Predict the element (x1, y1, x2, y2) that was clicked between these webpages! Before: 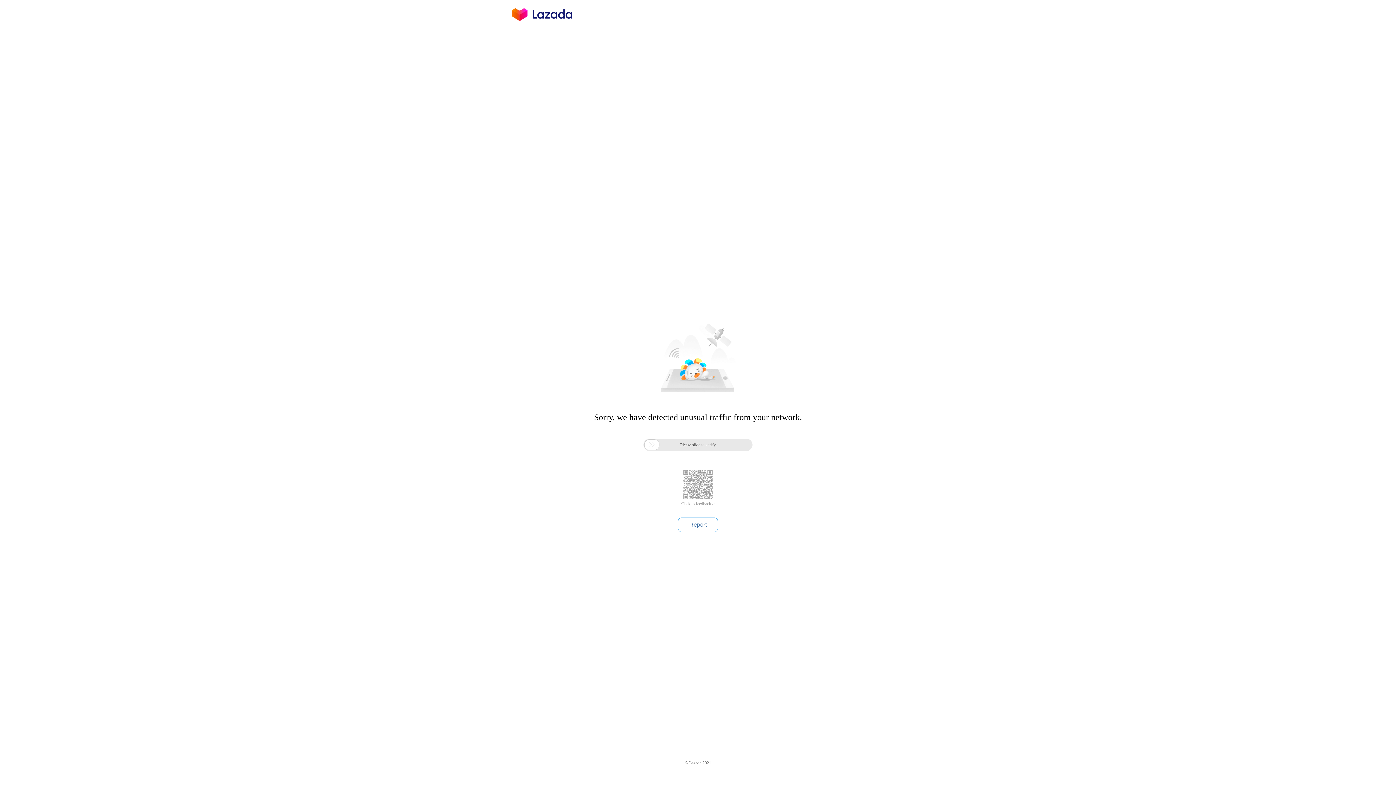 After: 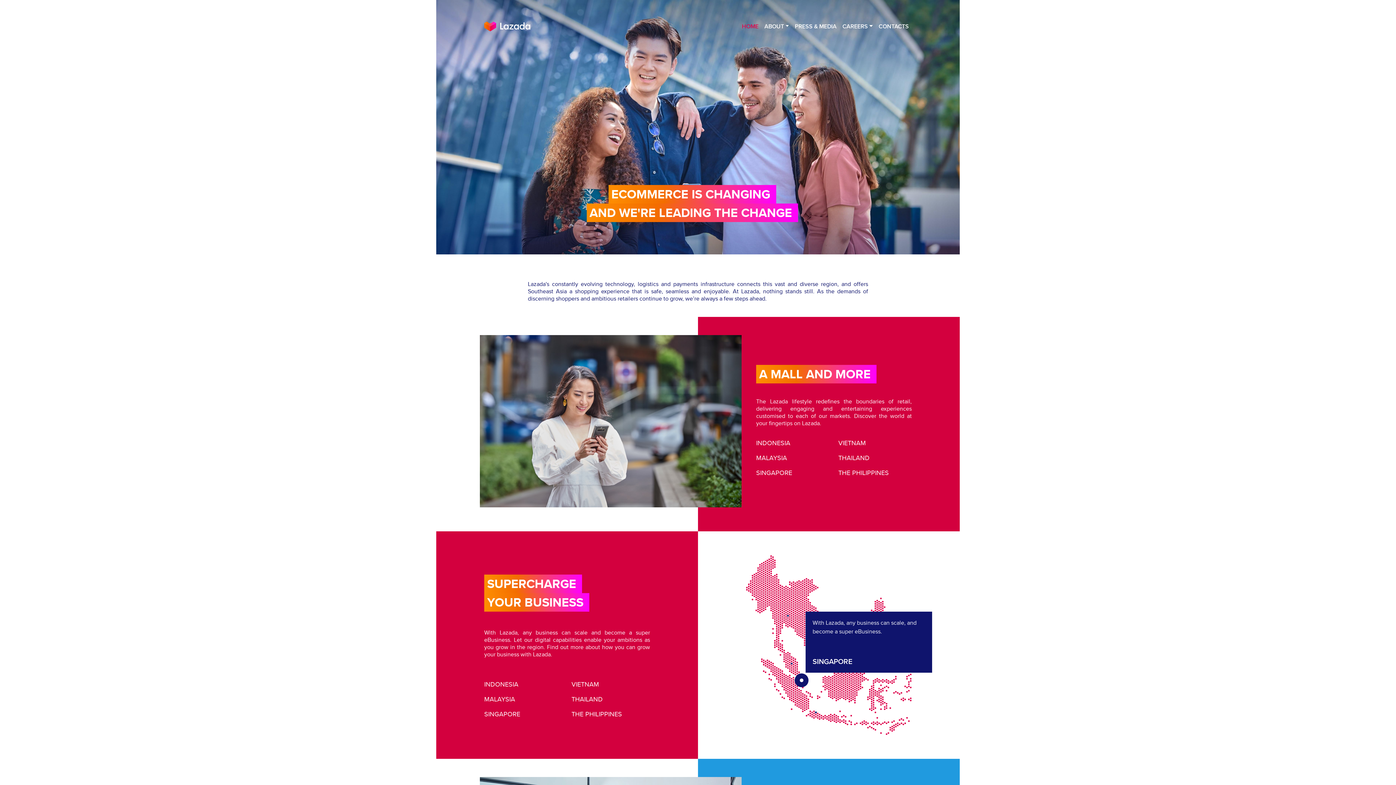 Action: bbox: (512, 16, 572, 25)